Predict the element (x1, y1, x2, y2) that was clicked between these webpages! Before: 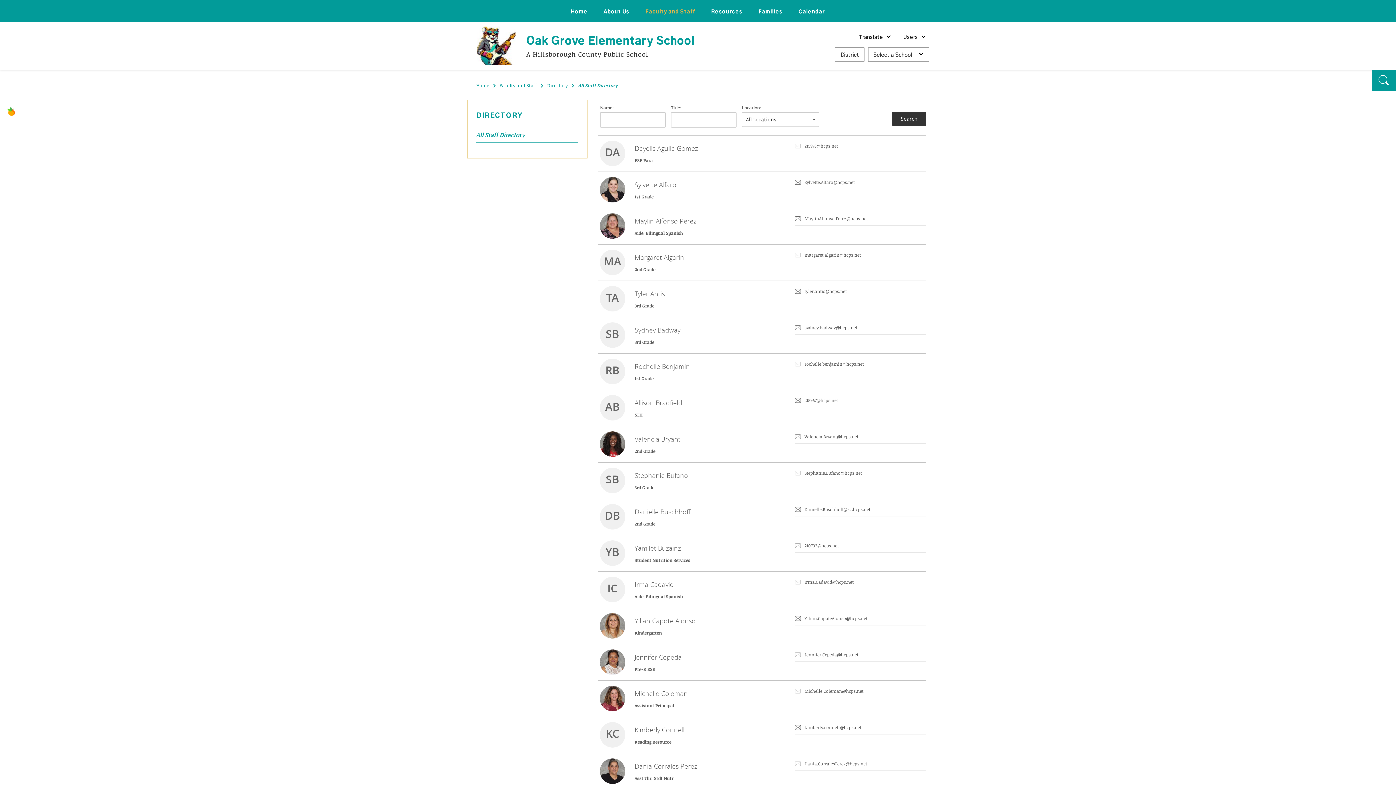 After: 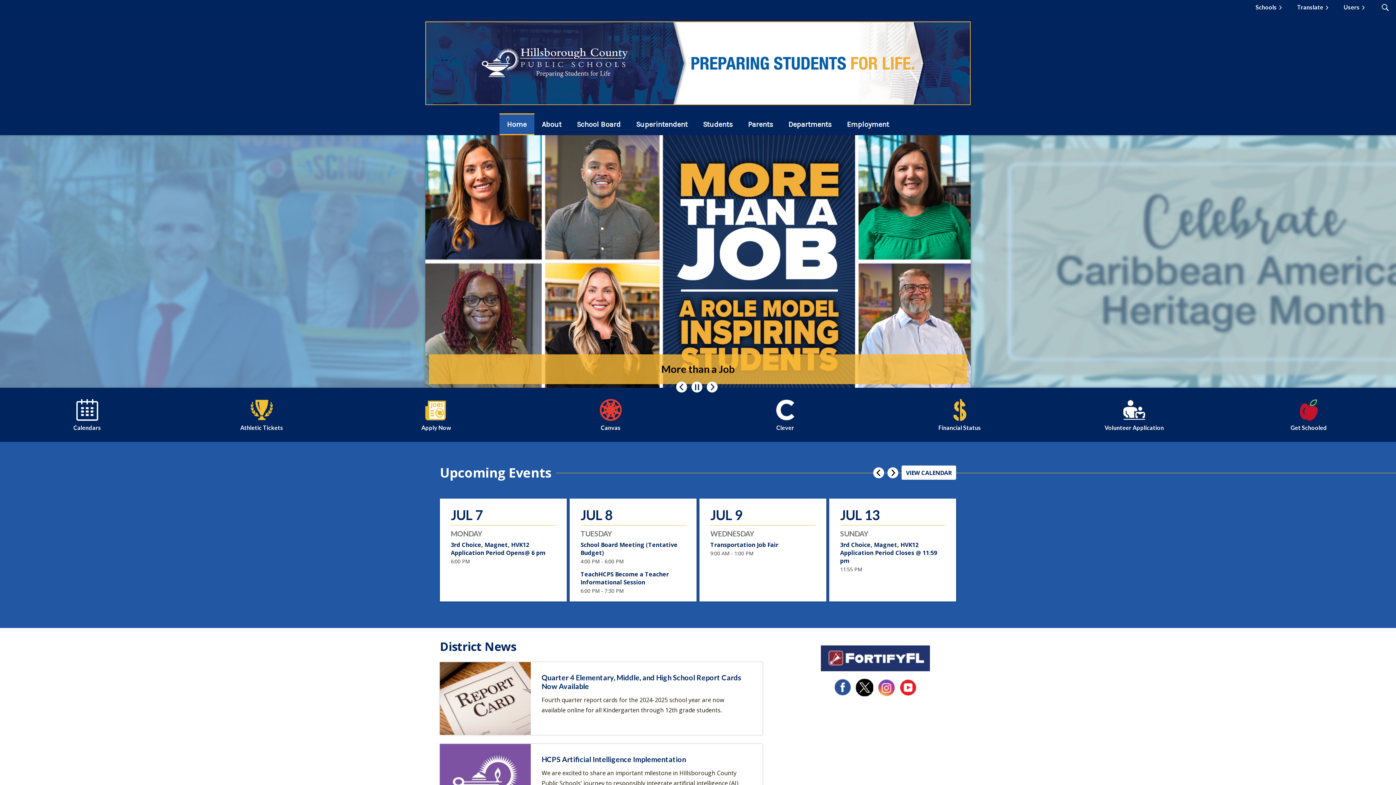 Action: label: District bbox: (835, 47, 864, 61)